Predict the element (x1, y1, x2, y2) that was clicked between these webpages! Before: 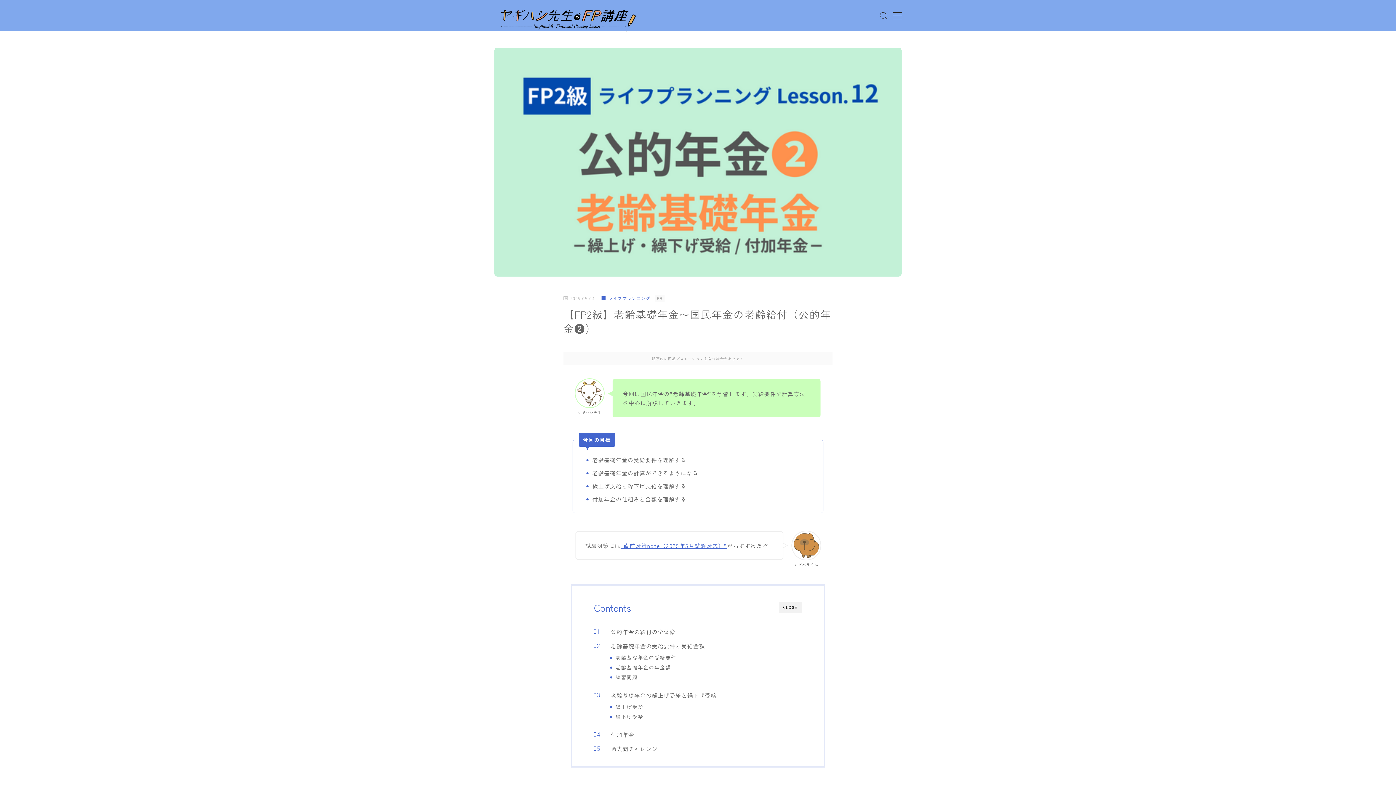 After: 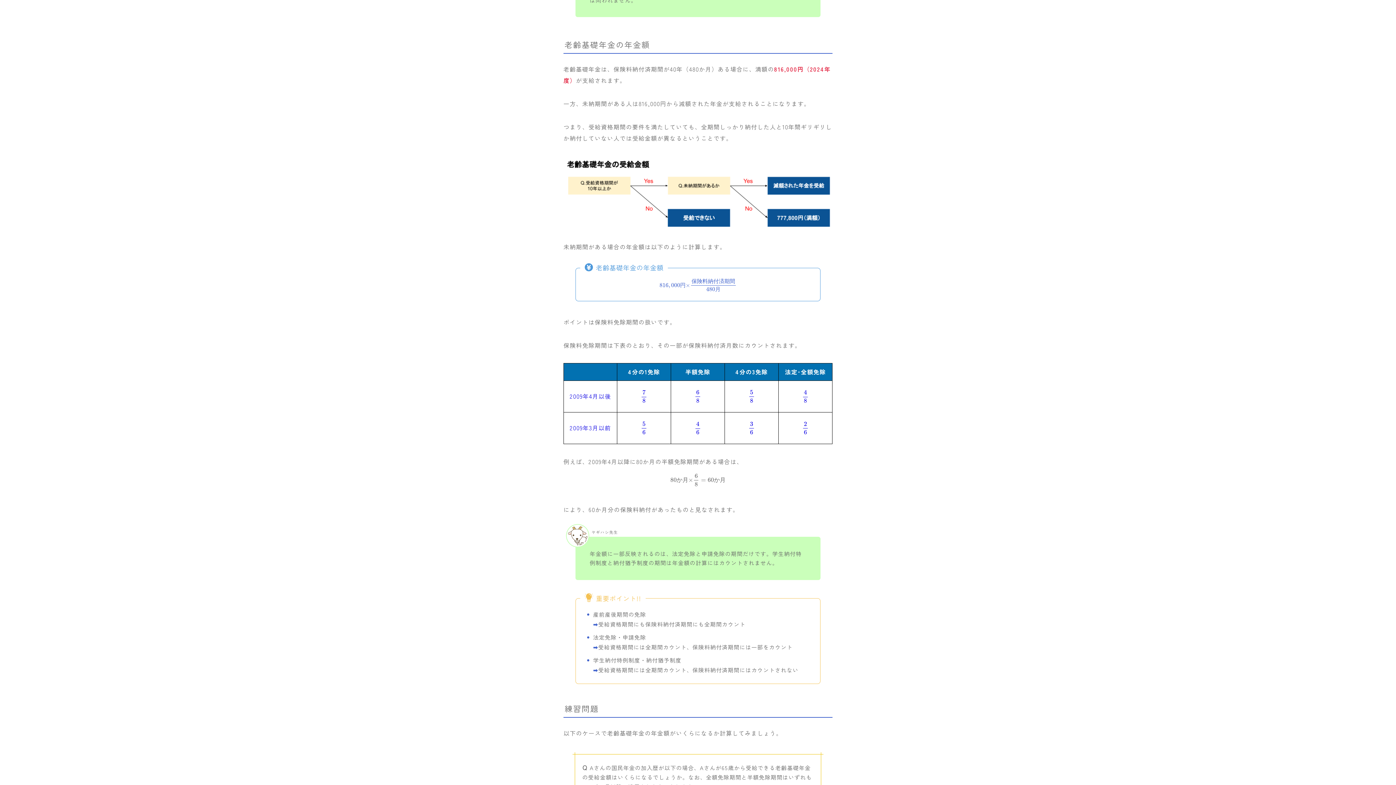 Action: bbox: (615, 664, 671, 671) label: 老齢基礎年金の年金額